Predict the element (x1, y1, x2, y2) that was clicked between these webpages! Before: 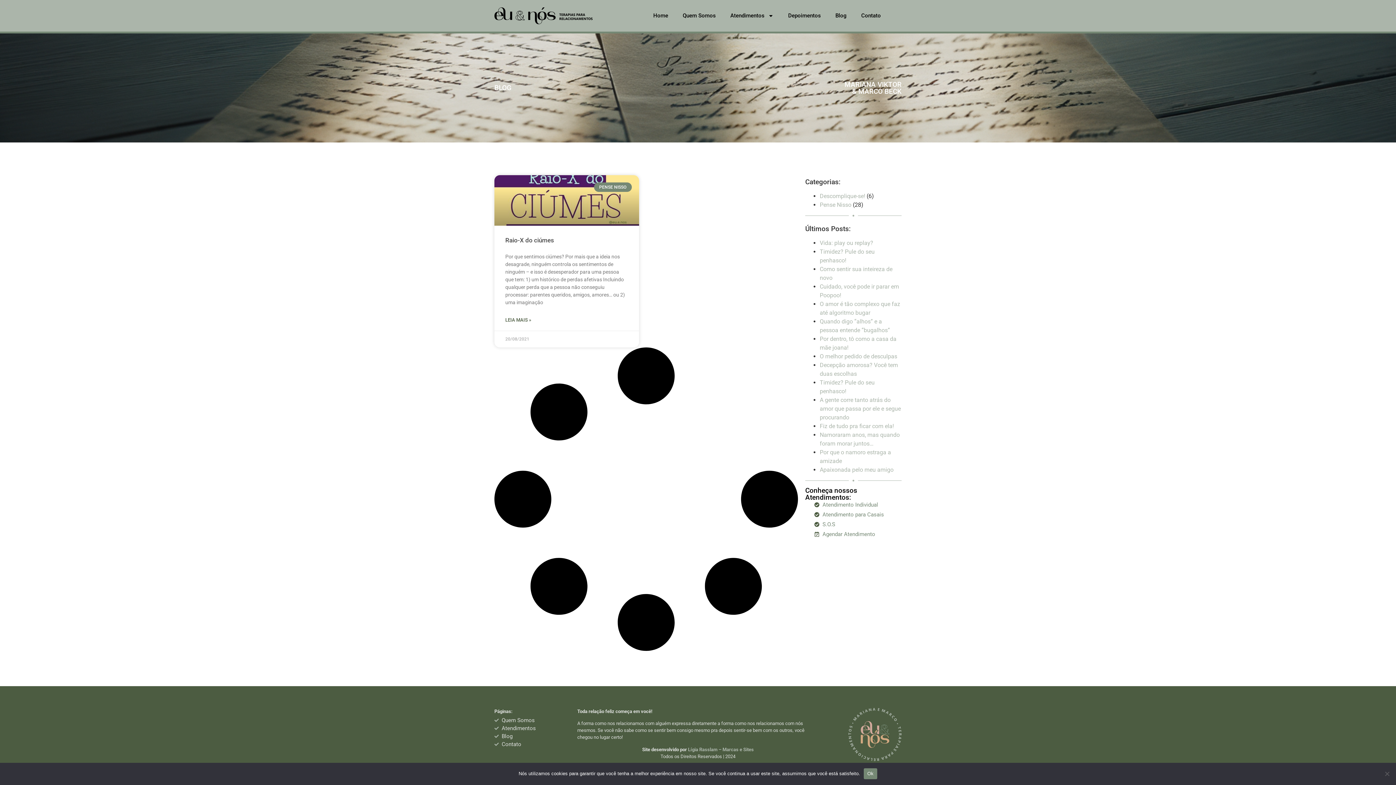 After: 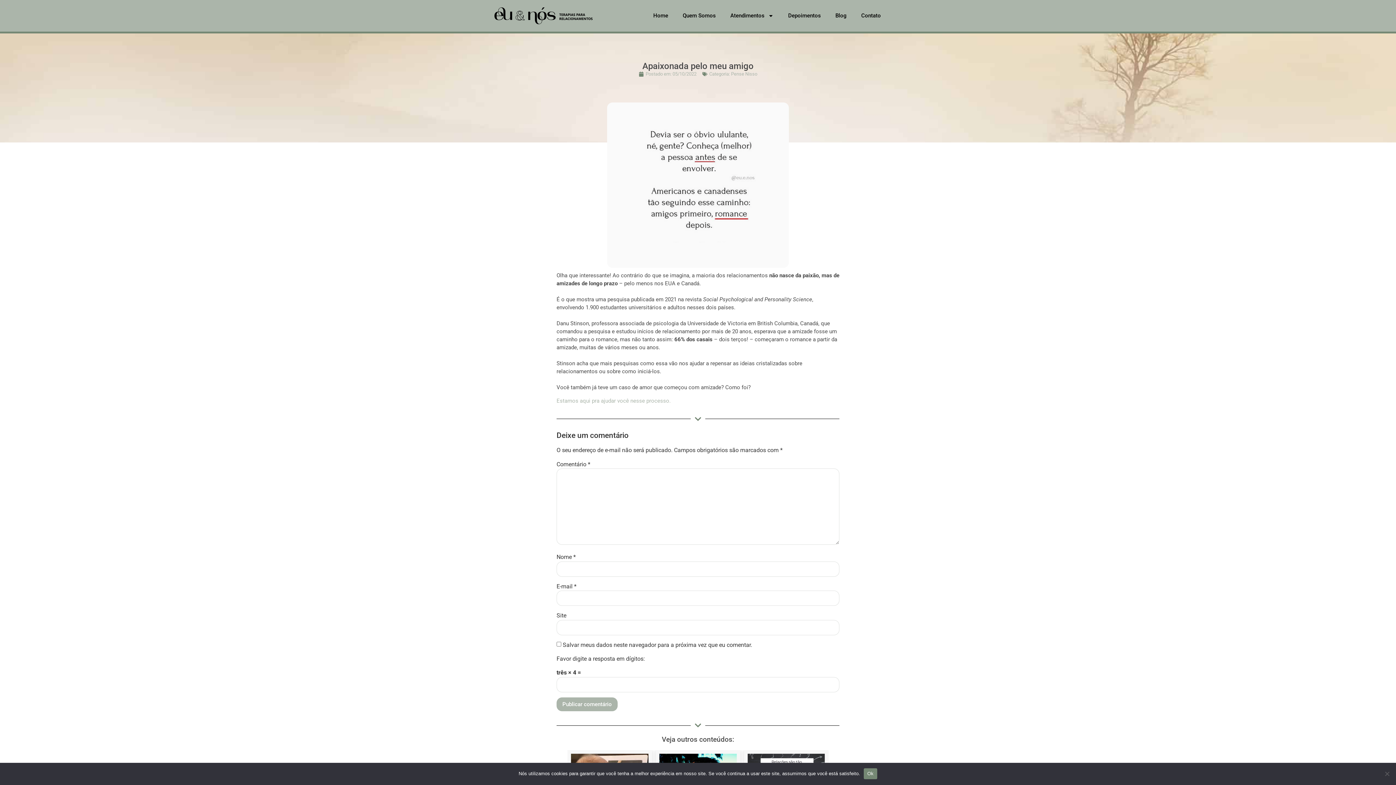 Action: bbox: (820, 466, 893, 473) label: Apaixonada pelo meu amigo